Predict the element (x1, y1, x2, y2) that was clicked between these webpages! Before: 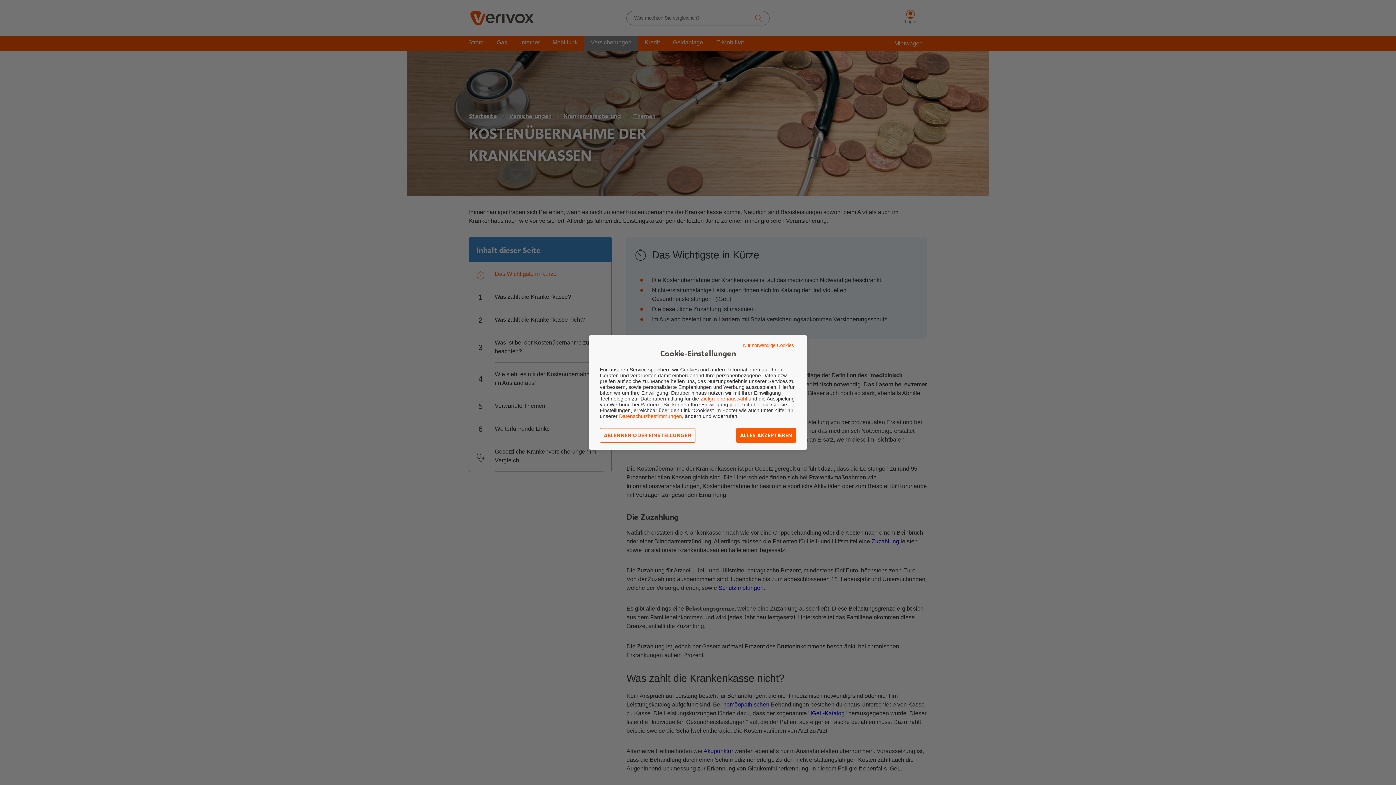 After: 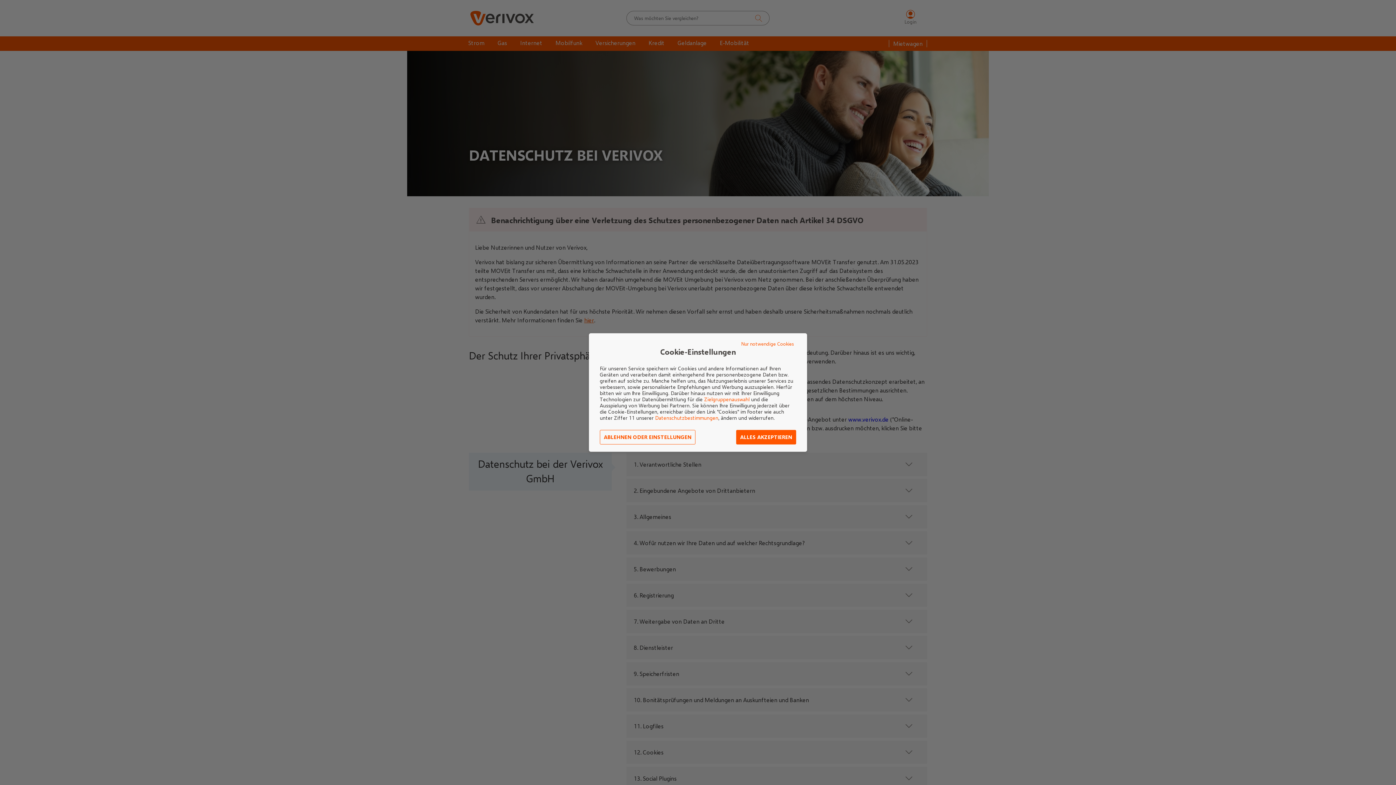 Action: bbox: (619, 413, 682, 419) label: Datenschutzbestimmungen